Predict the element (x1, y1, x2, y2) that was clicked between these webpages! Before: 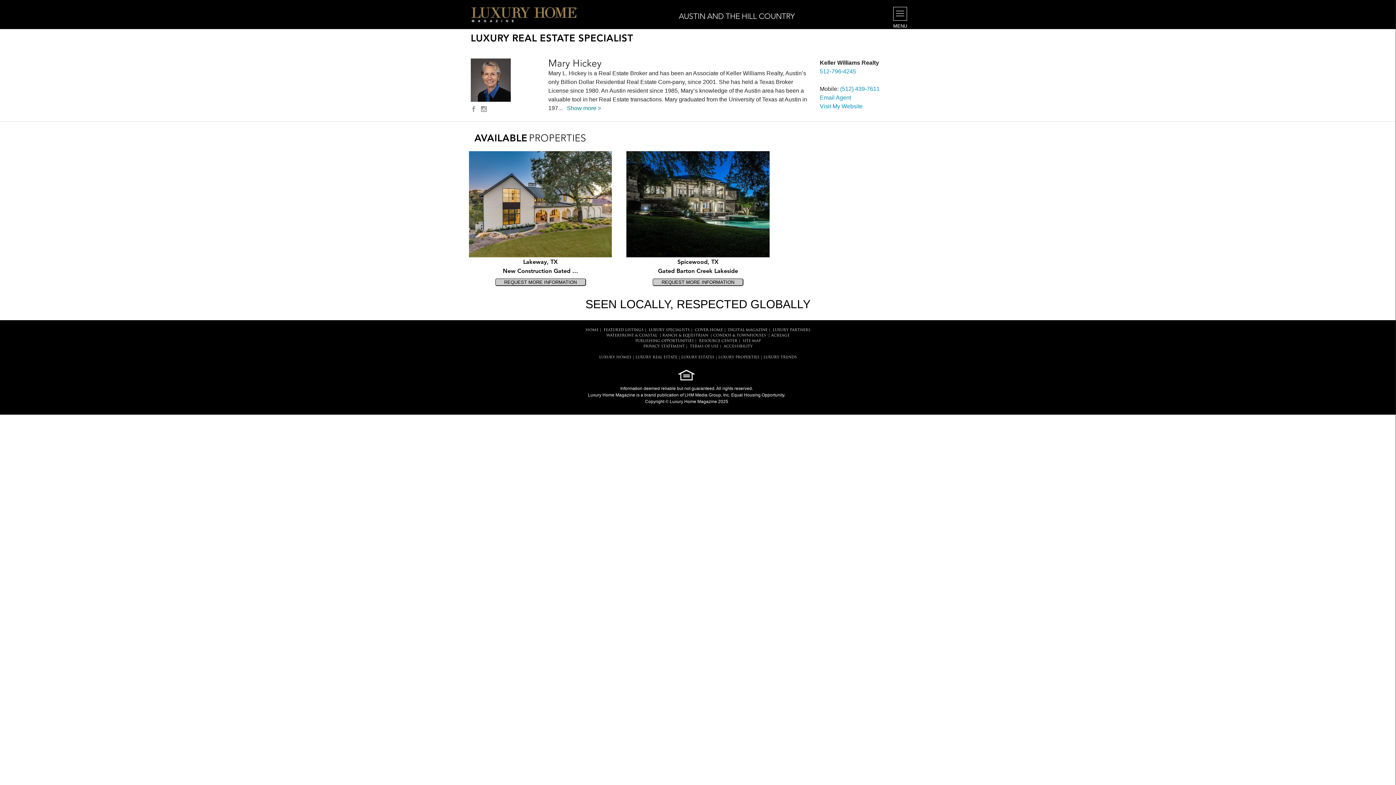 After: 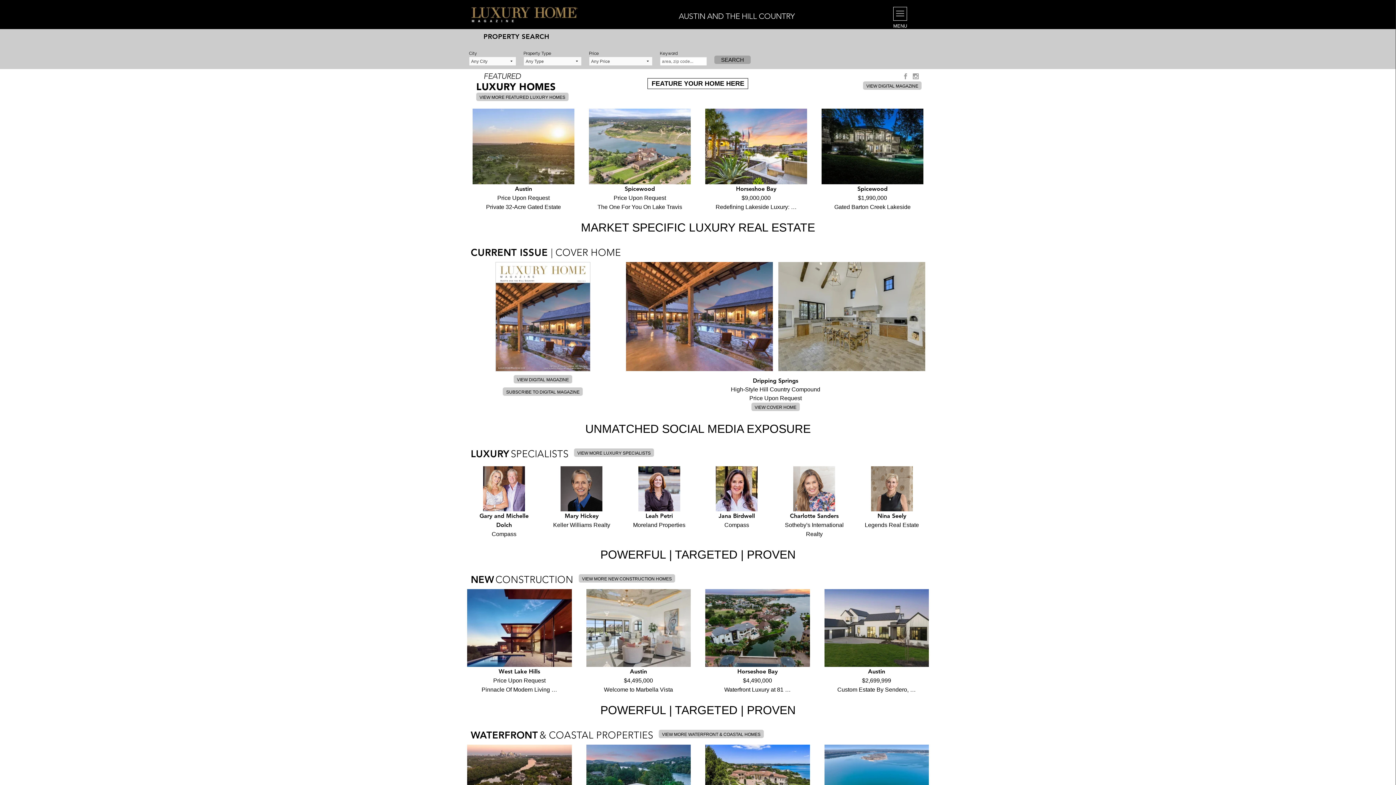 Action: label: AUSTIN AND THE HILL COUNTRY bbox: (678, 13, 794, 20)